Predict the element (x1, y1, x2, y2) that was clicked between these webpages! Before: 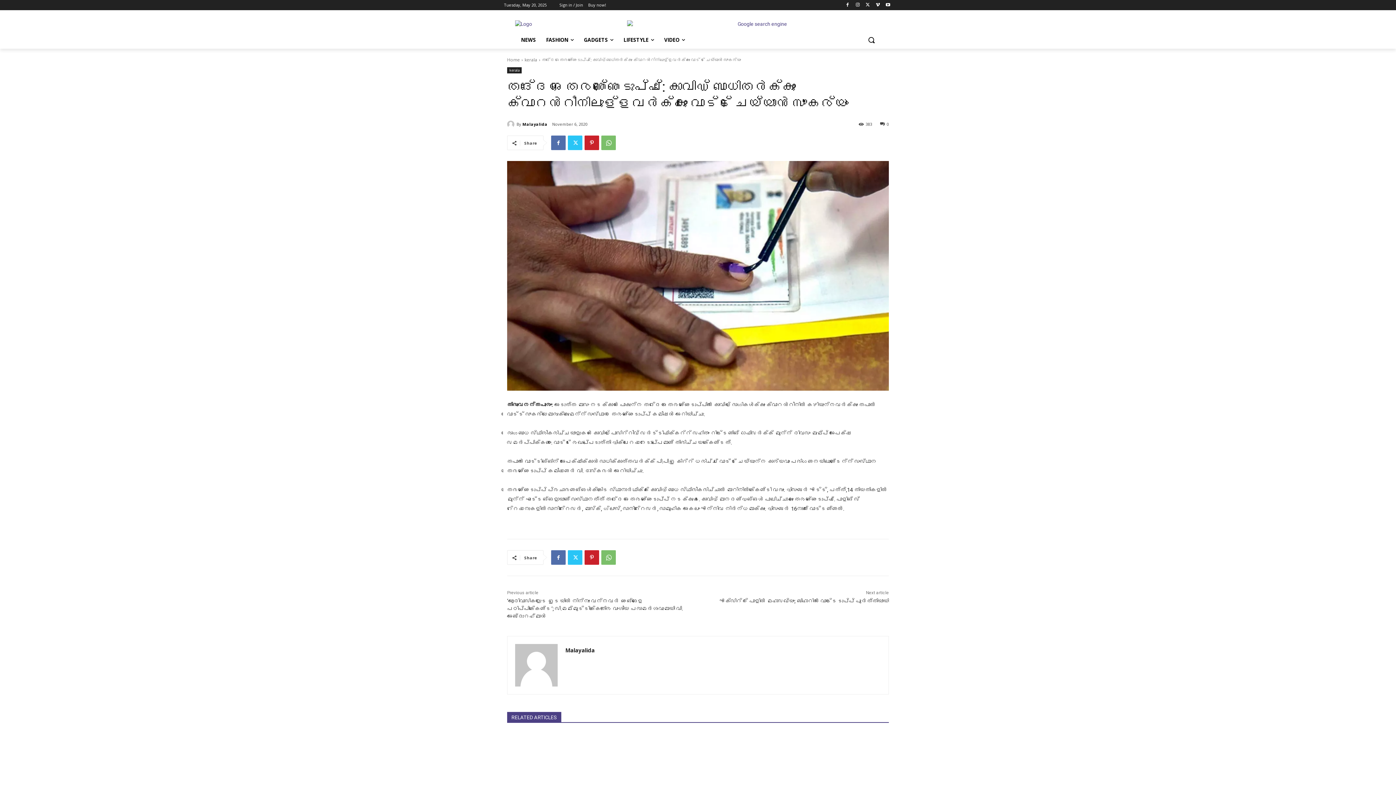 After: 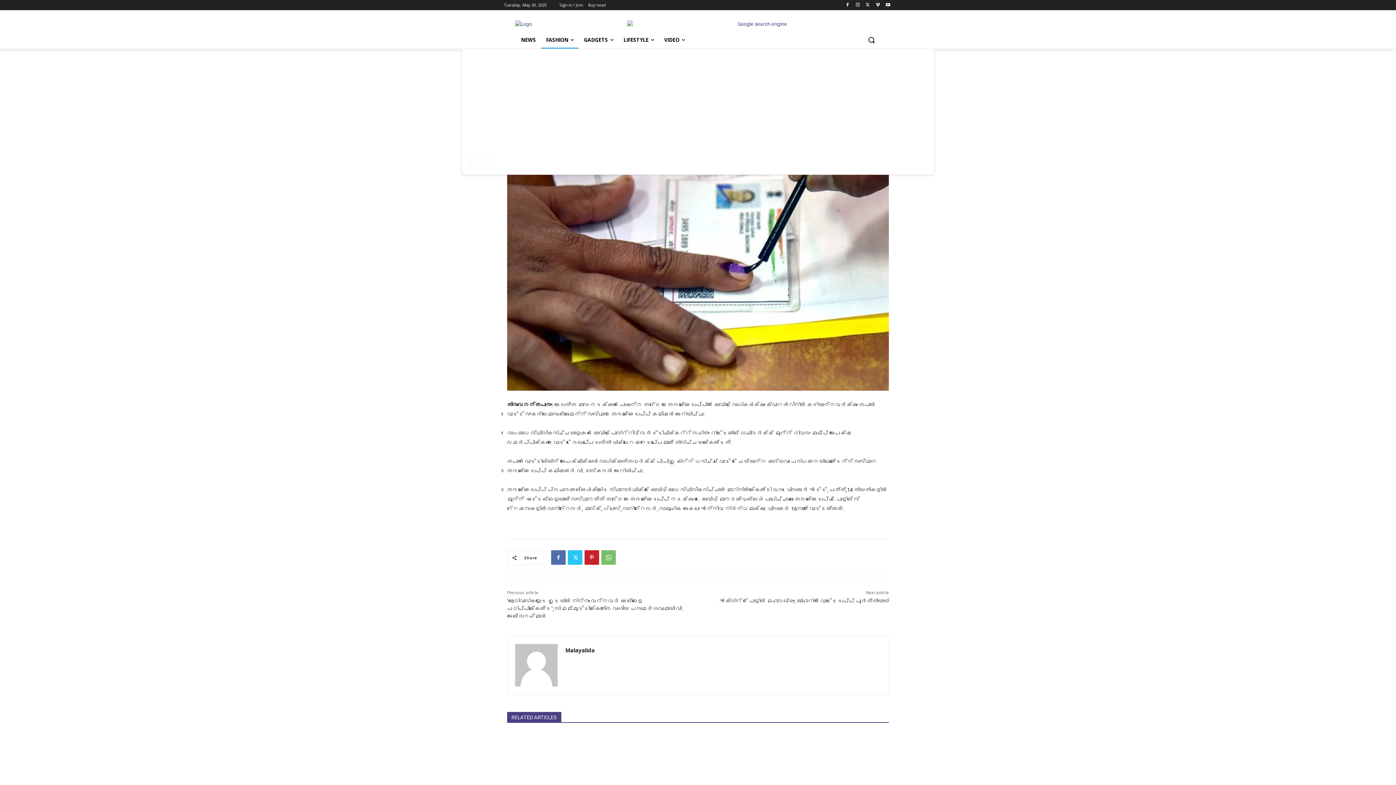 Action: bbox: (541, 56, 578, 73) label: FASHION